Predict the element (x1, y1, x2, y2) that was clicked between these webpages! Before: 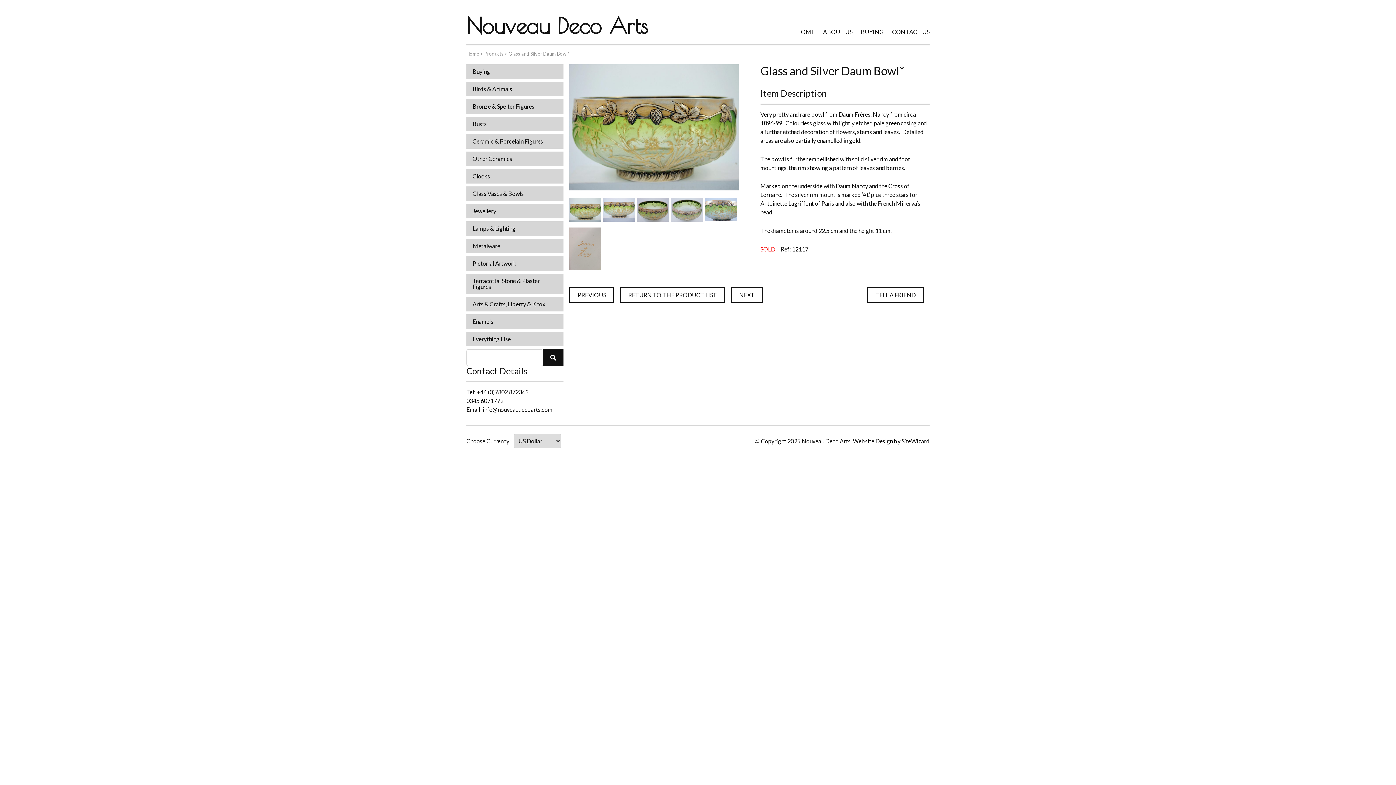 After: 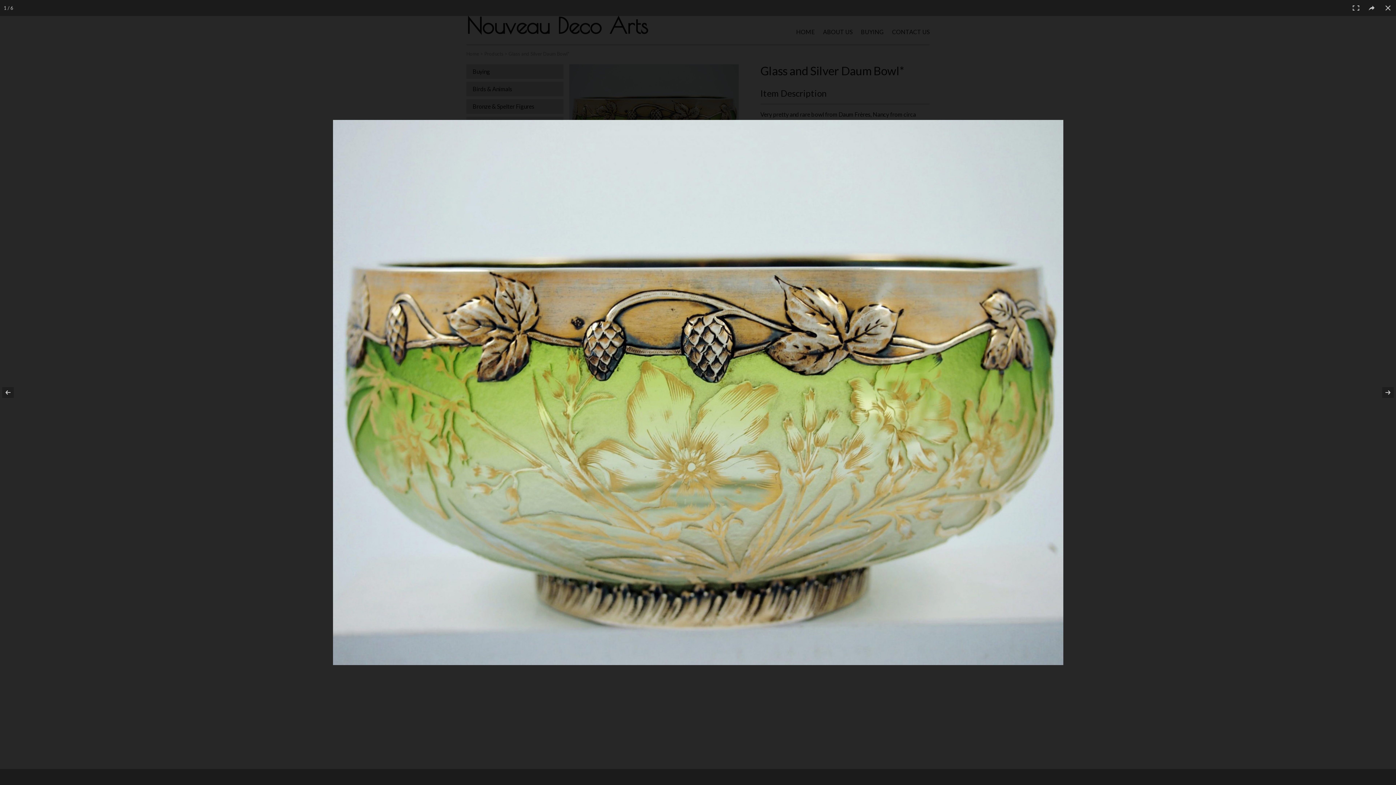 Action: bbox: (569, 64, 738, 190)